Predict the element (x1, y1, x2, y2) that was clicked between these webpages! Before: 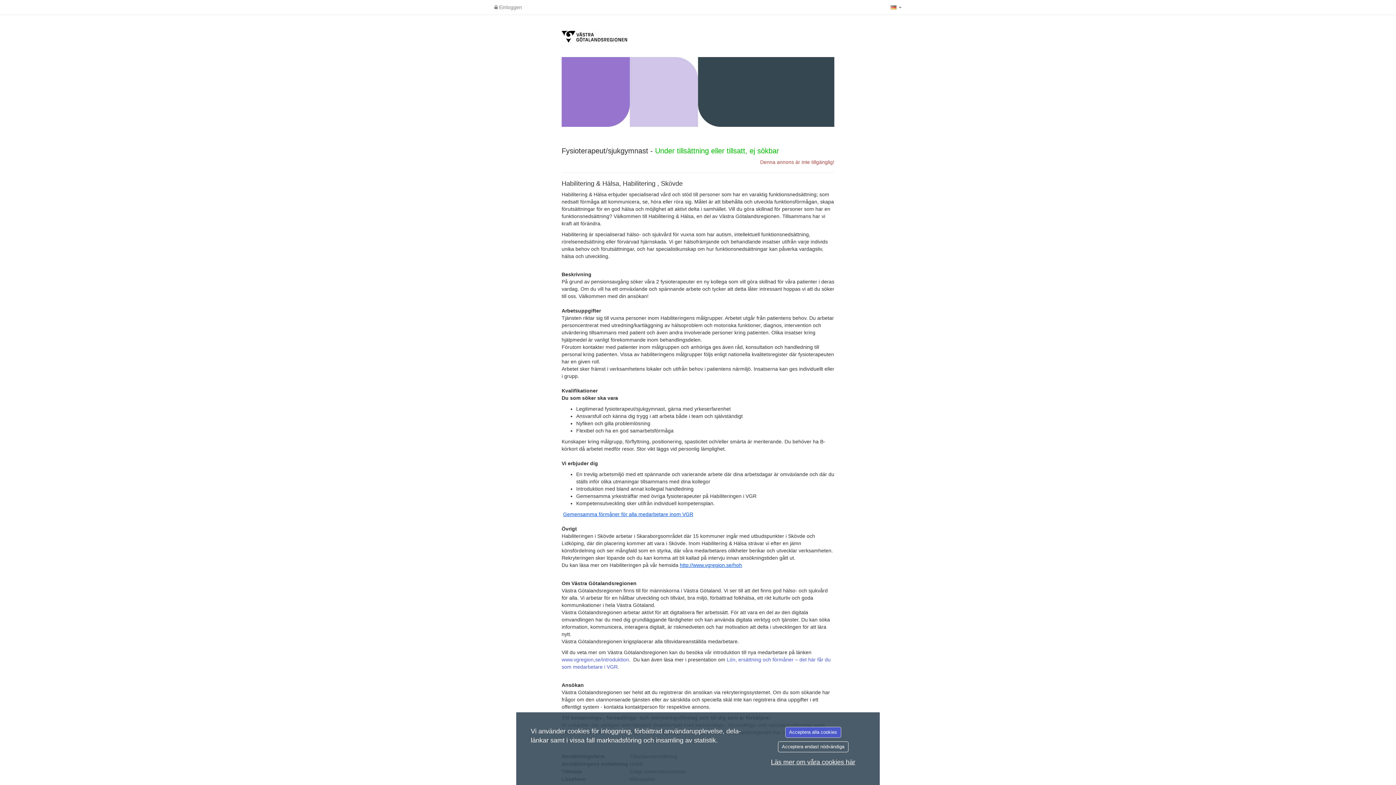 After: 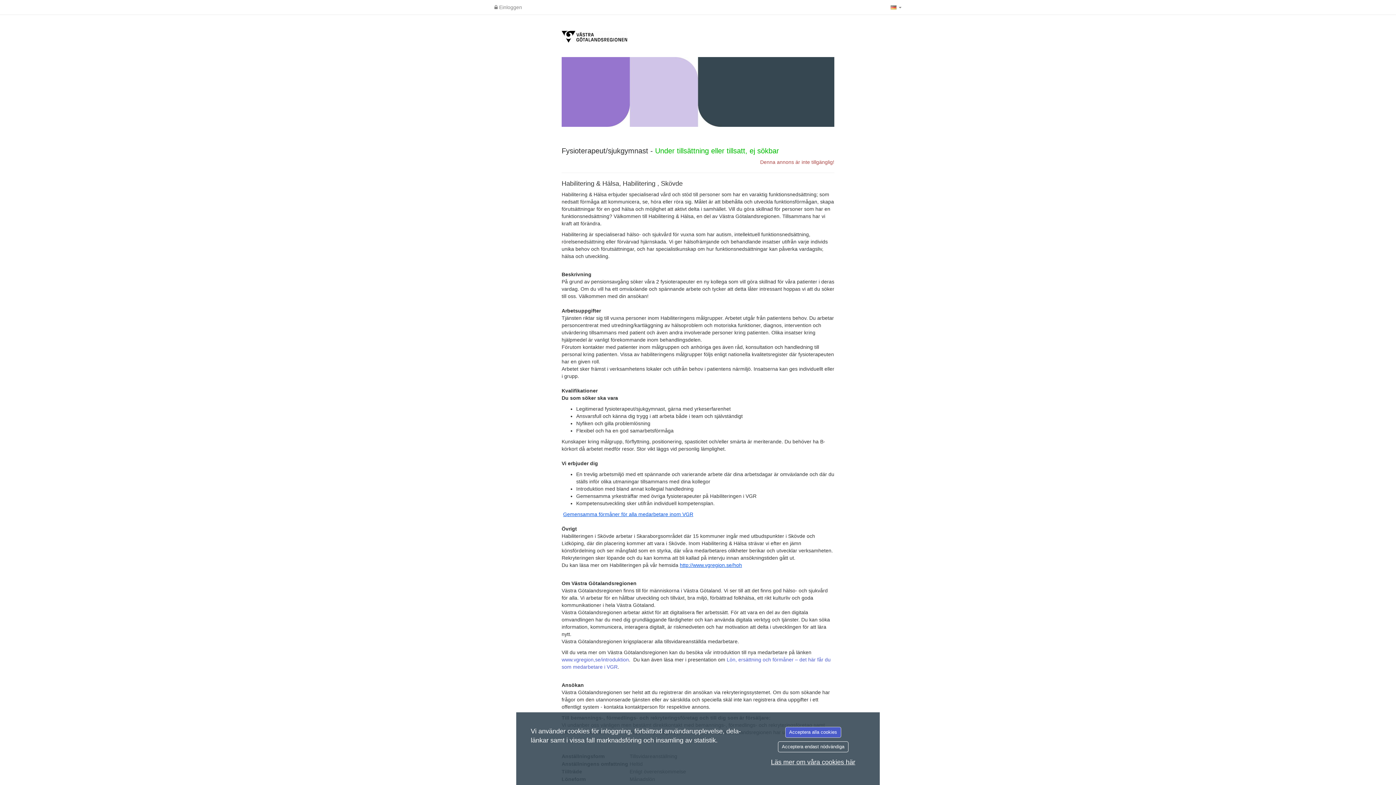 Action: bbox: (771, 758, 855, 766) label: Läs mer om våra cookies här